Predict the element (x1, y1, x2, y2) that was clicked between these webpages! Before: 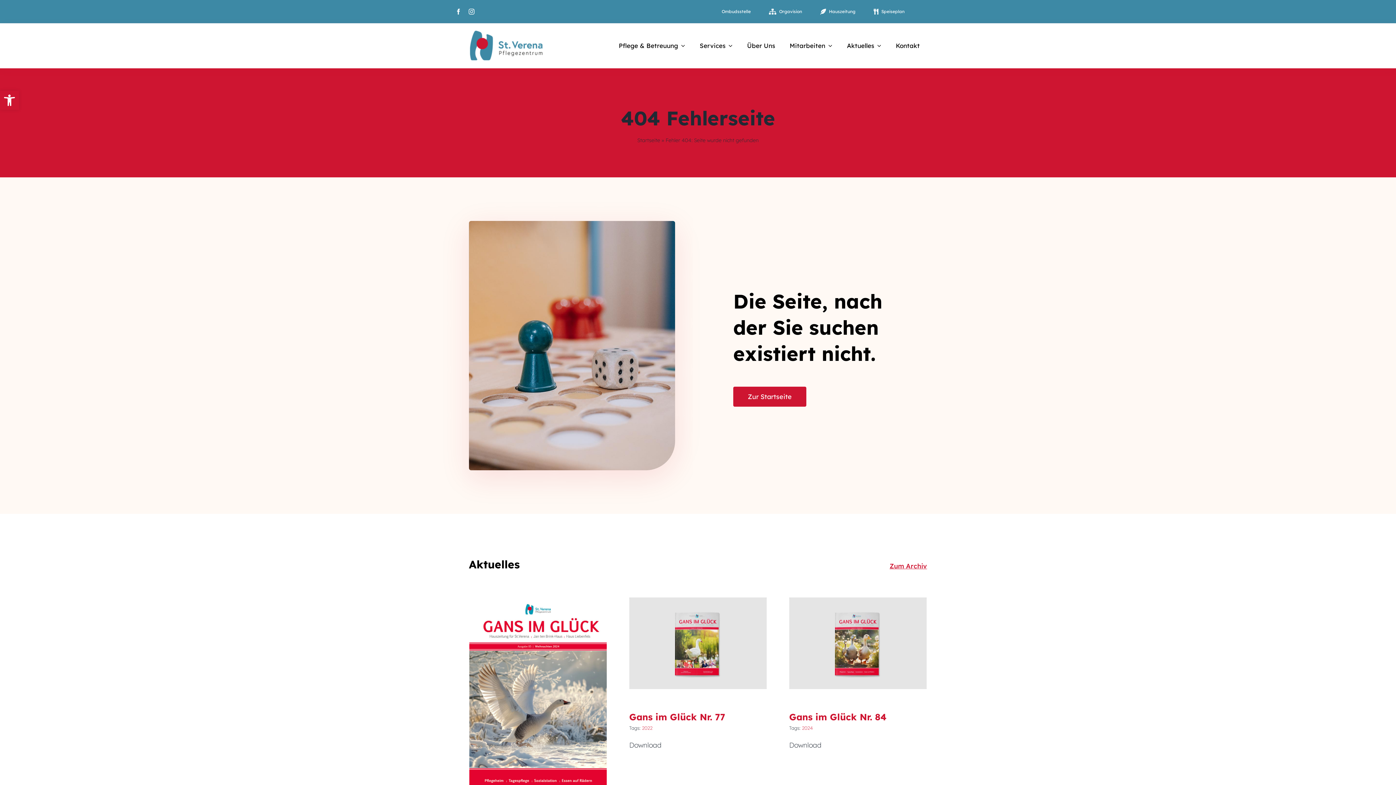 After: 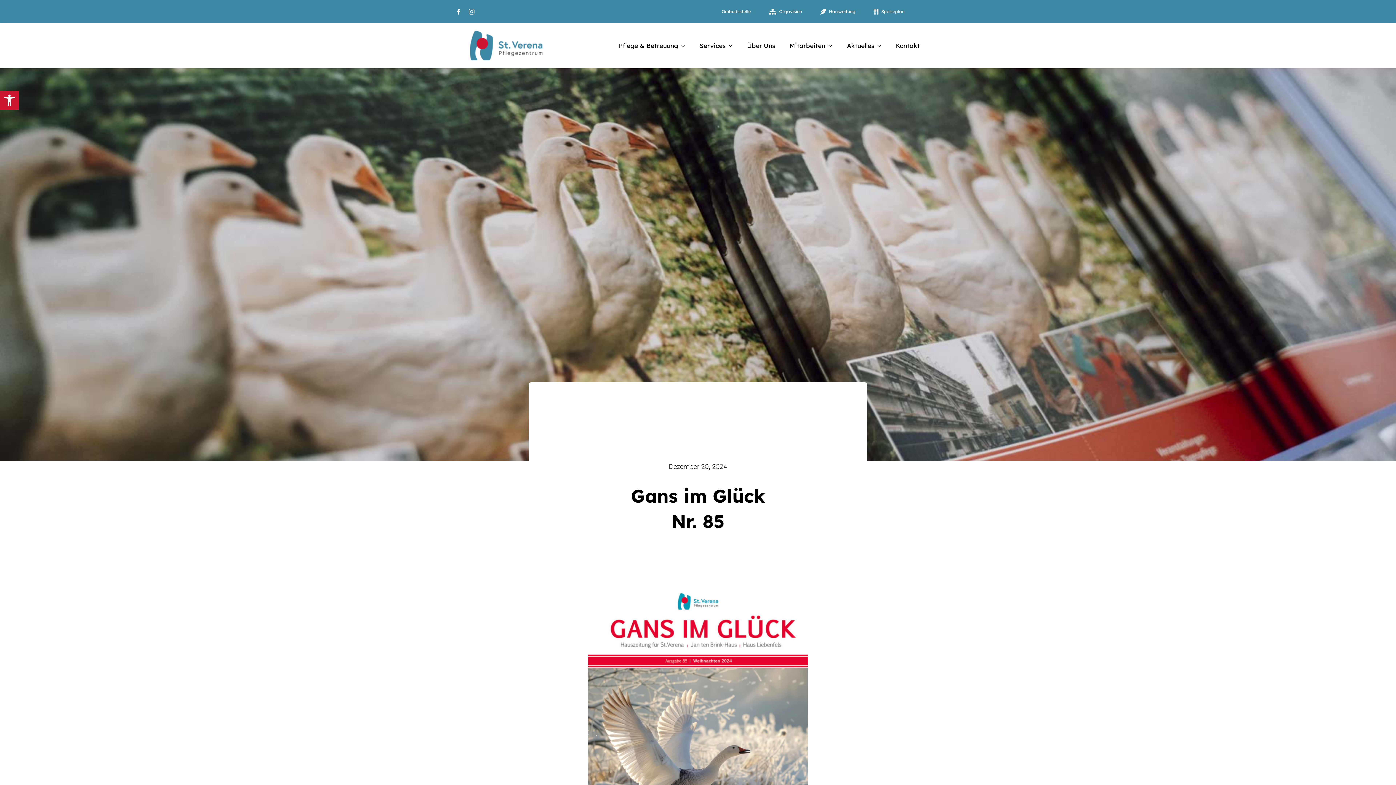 Action: label: Gans im Glück Nr. 85 bbox: (469, 597, 606, 792)